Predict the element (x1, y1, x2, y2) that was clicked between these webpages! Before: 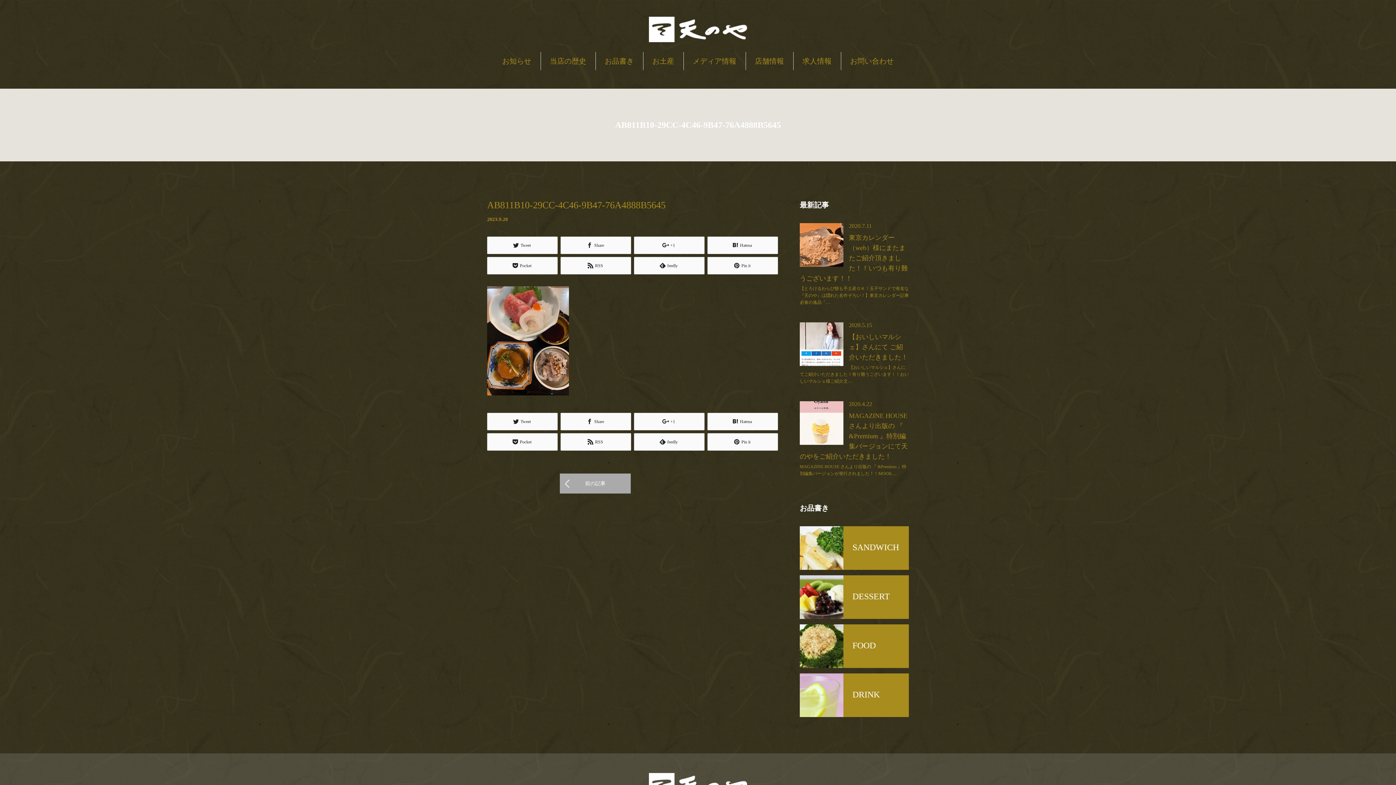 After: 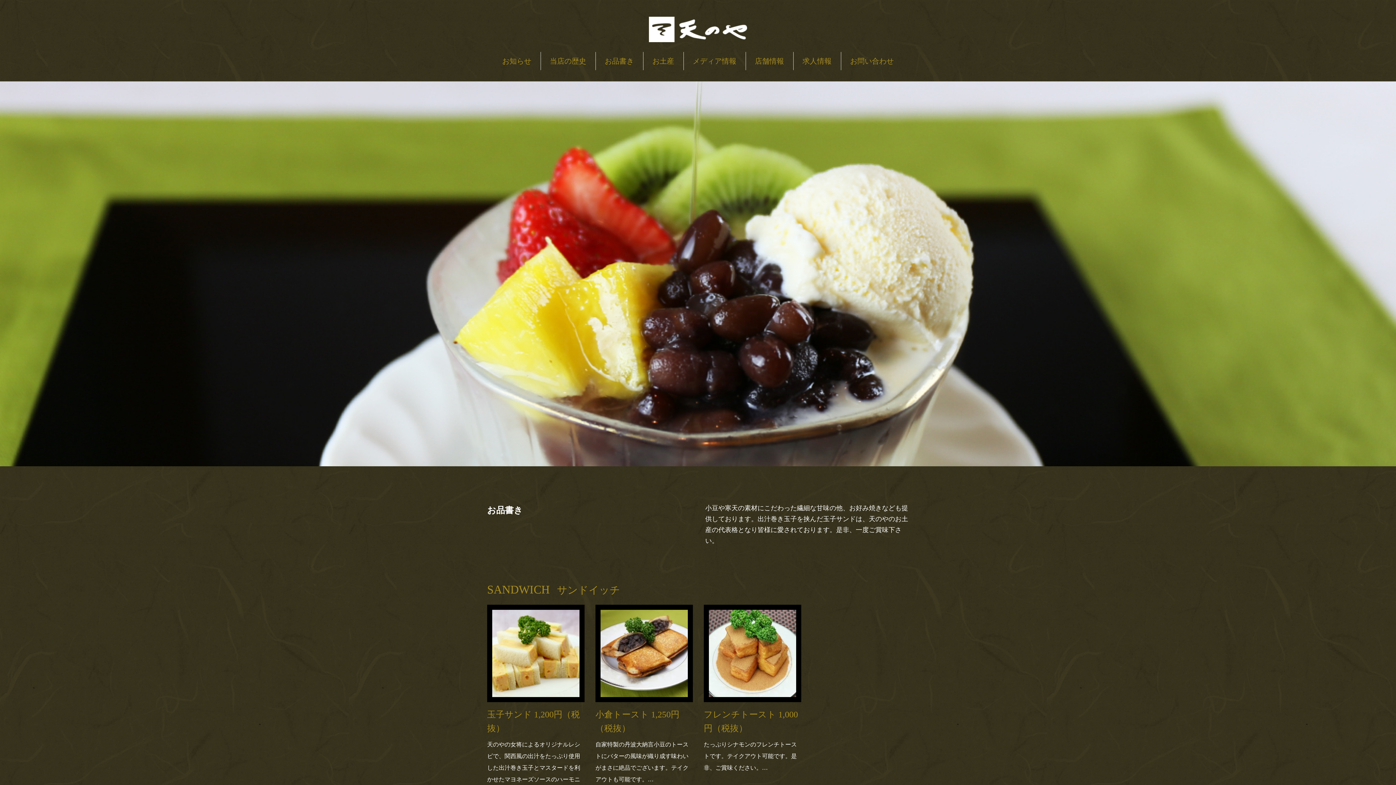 Action: label: お品書き bbox: (595, 51, 643, 70)